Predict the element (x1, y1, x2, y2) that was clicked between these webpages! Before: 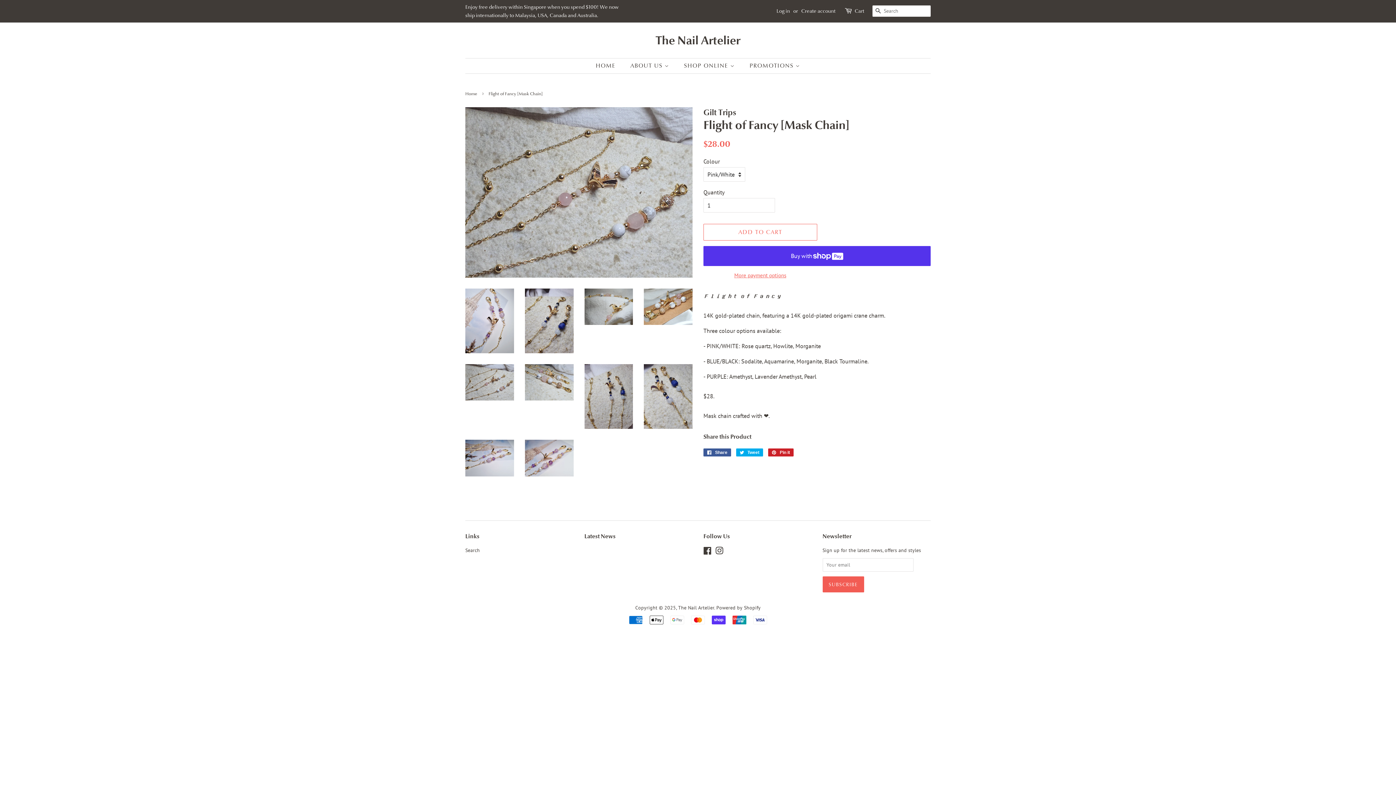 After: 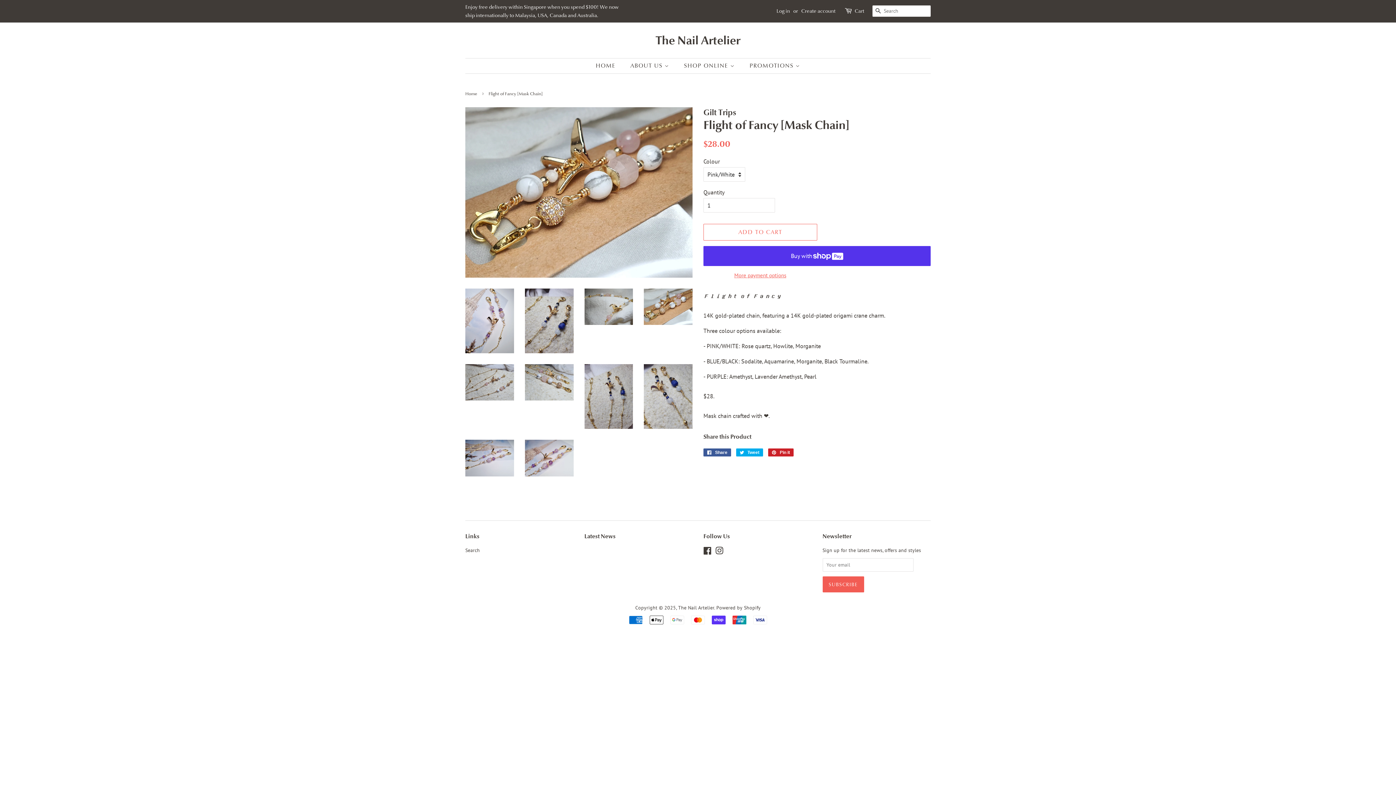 Action: bbox: (644, 288, 692, 325)